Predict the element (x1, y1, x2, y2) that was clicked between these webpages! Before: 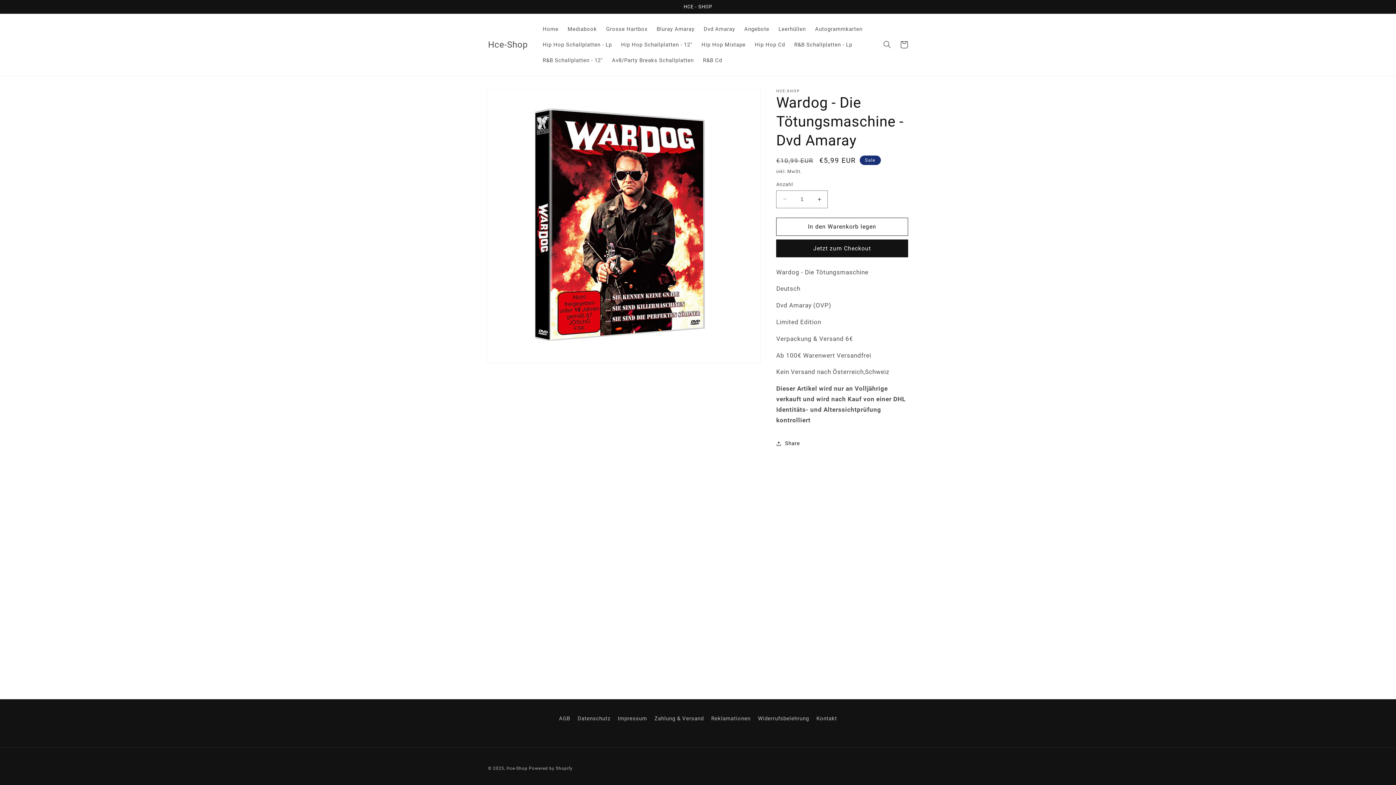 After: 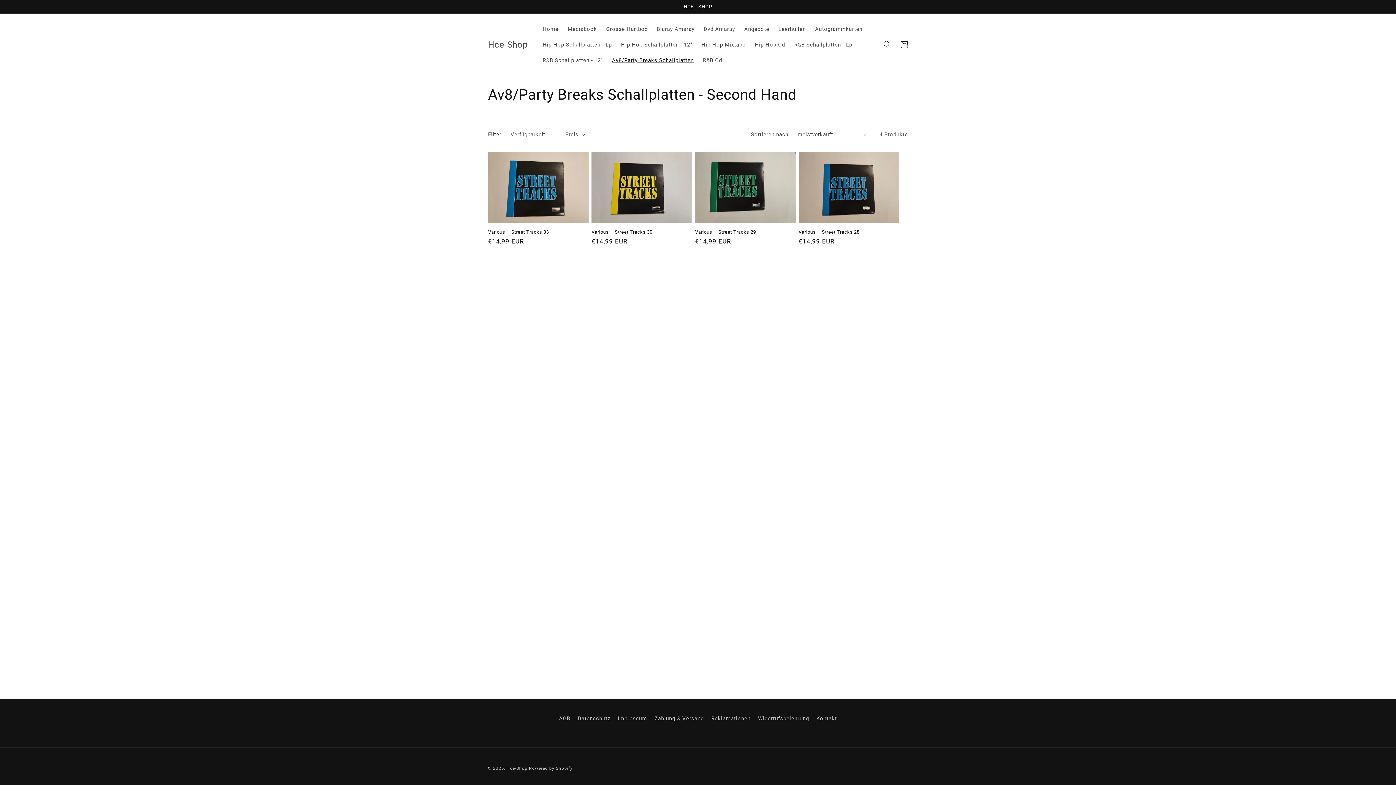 Action: label: Av8/Party Breaks Schallplatten bbox: (607, 52, 698, 68)